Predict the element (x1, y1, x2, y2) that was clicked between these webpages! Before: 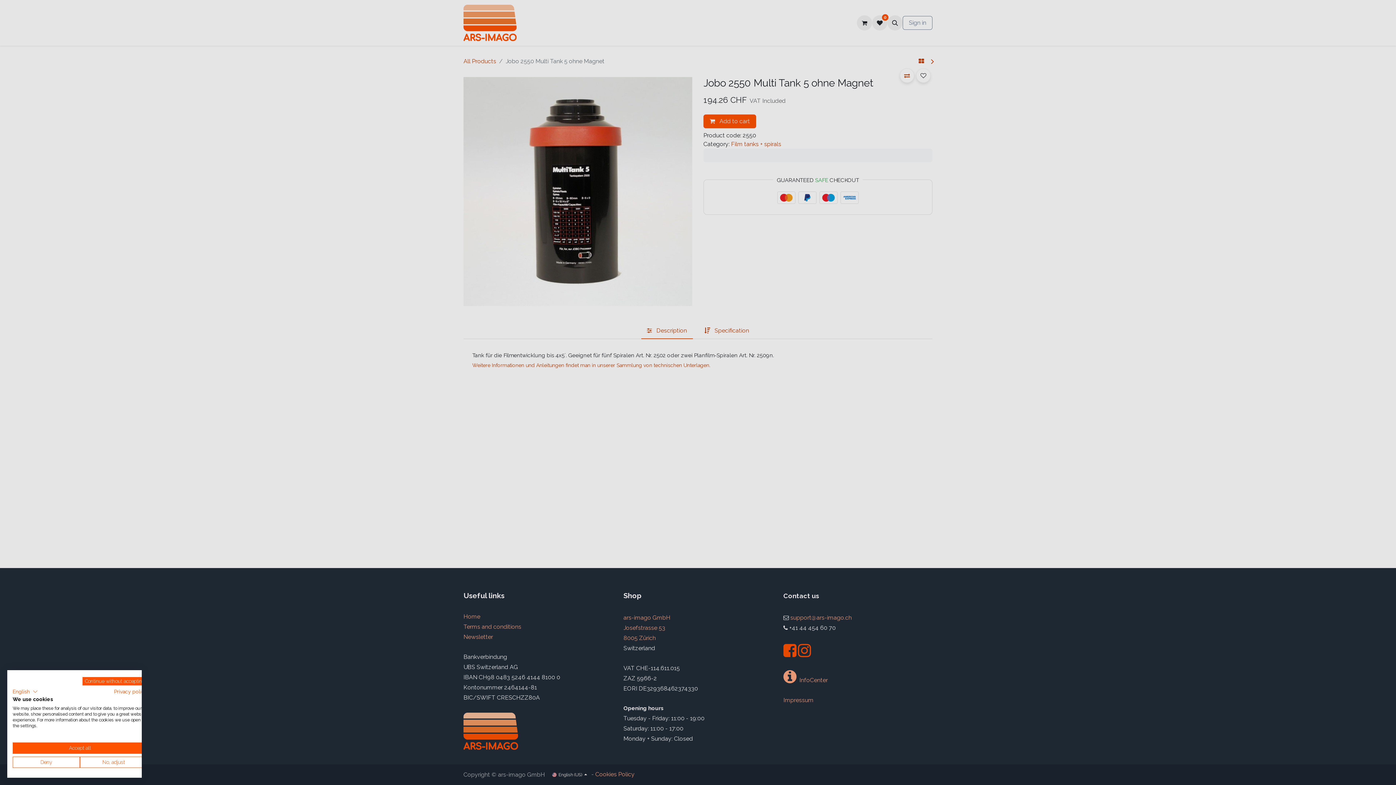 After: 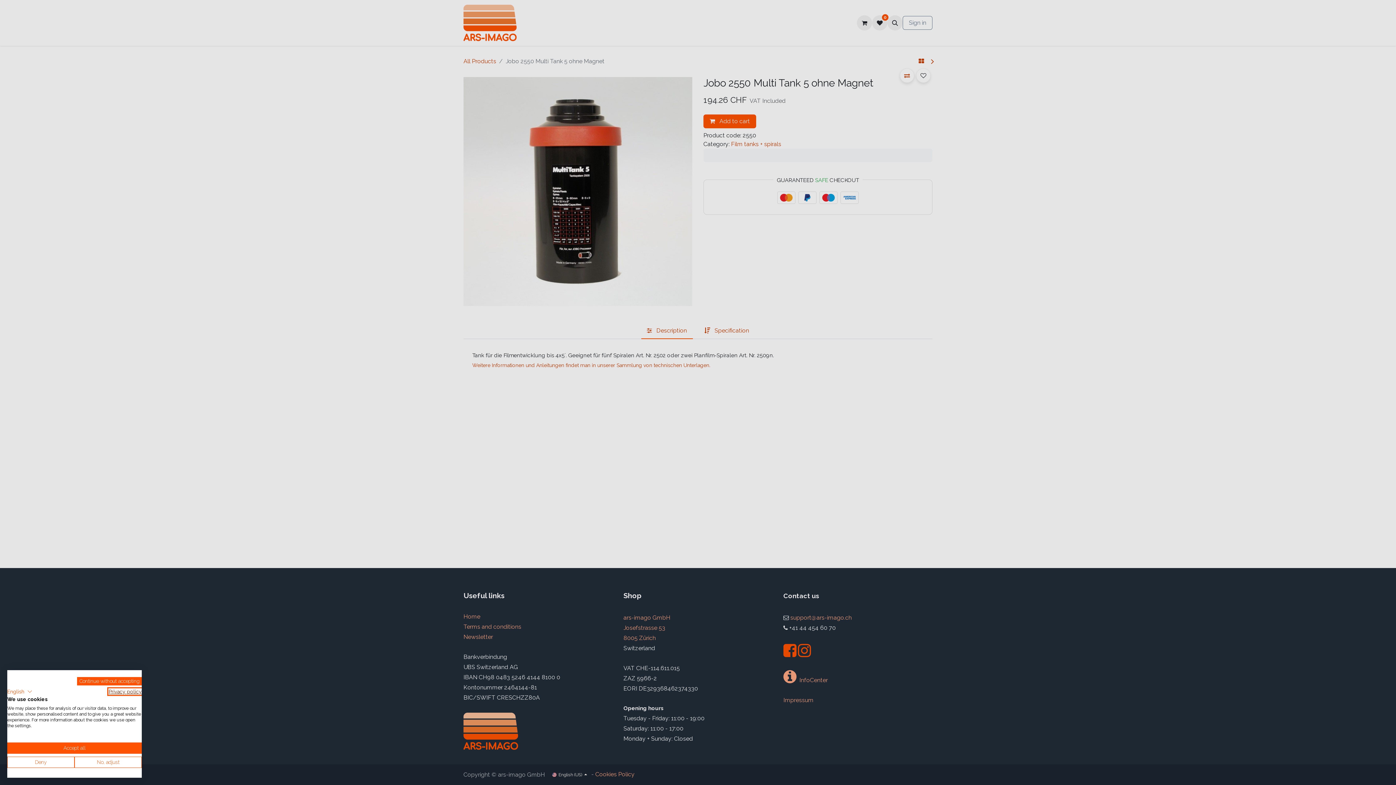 Action: label: Privacy Policy. External link. Opens in a new tab or window. bbox: (114, 689, 147, 694)